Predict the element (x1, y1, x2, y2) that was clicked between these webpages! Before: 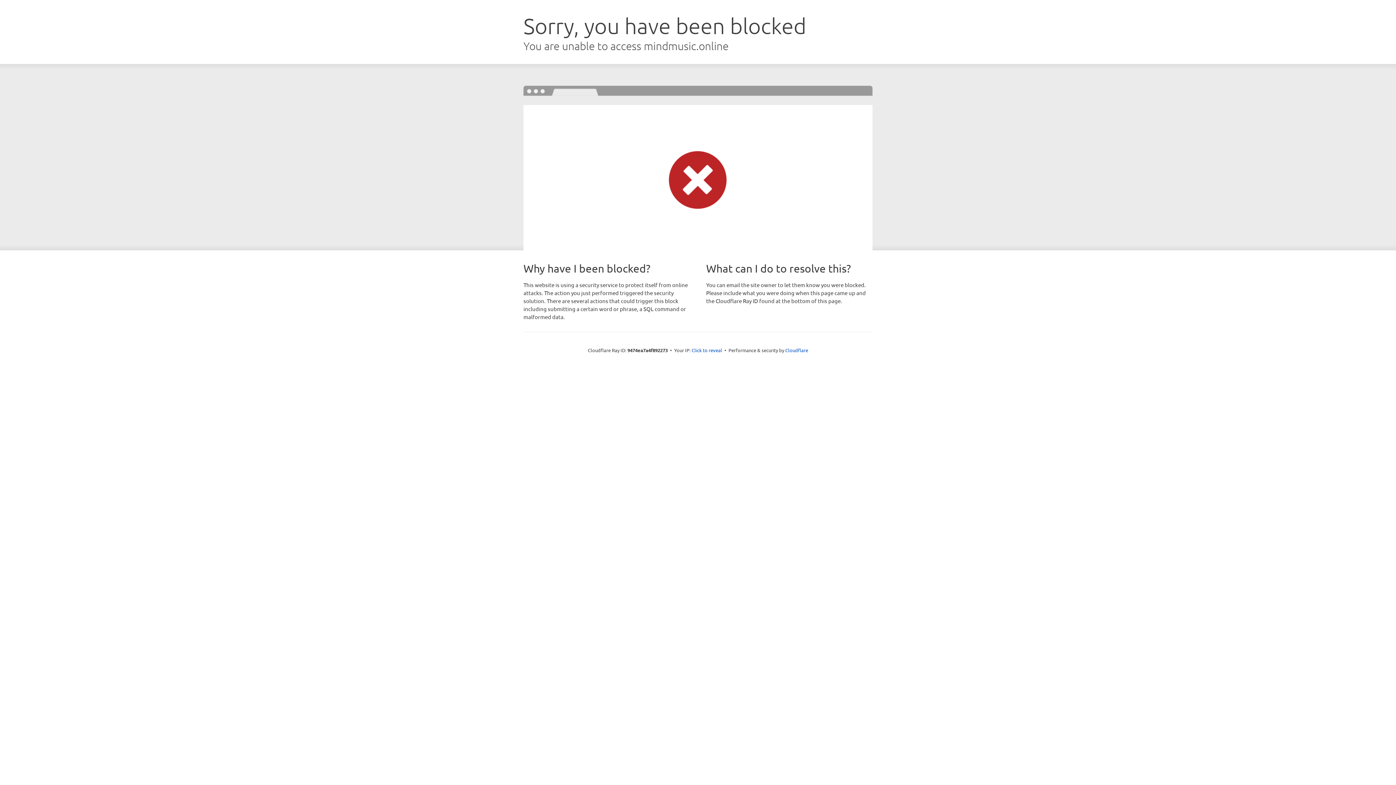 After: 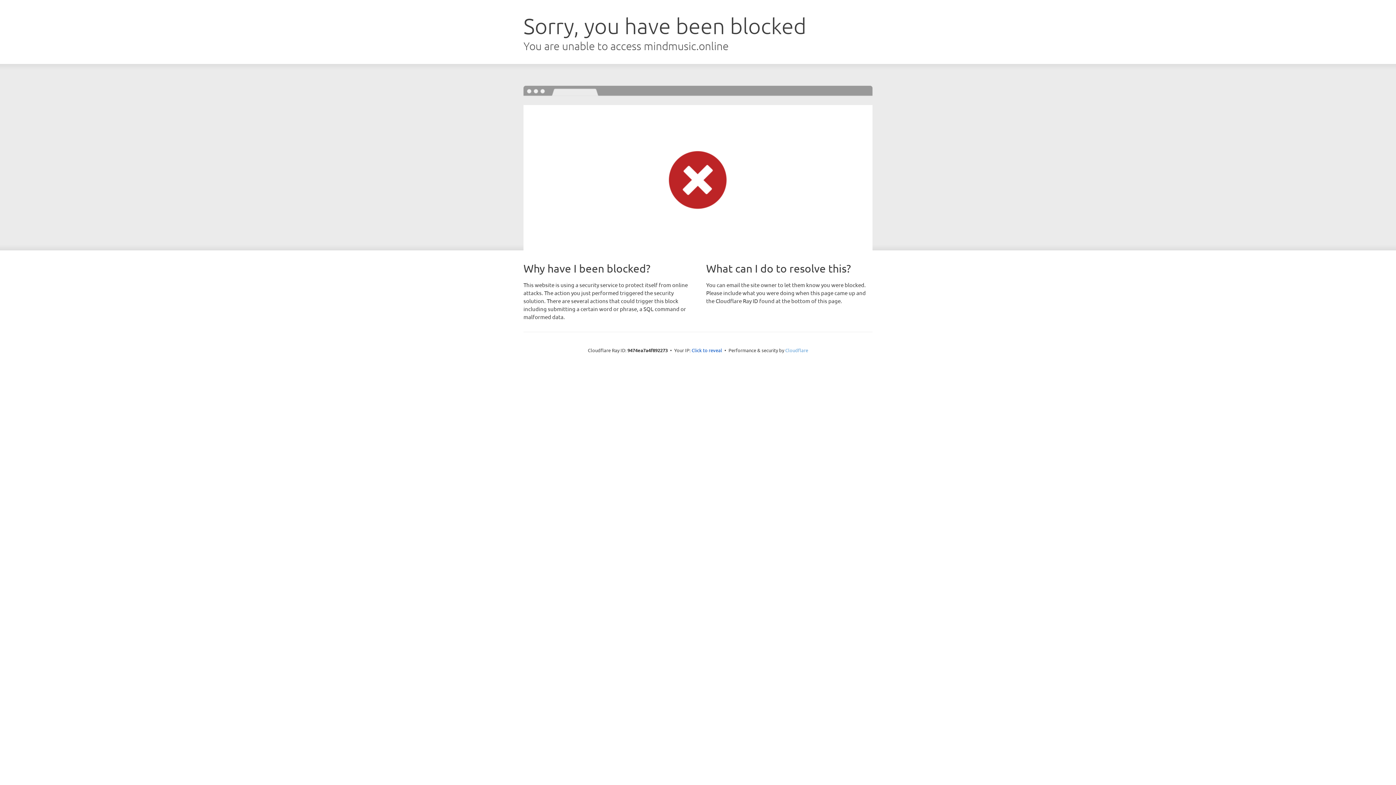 Action: label: Cloudflare bbox: (785, 347, 808, 353)